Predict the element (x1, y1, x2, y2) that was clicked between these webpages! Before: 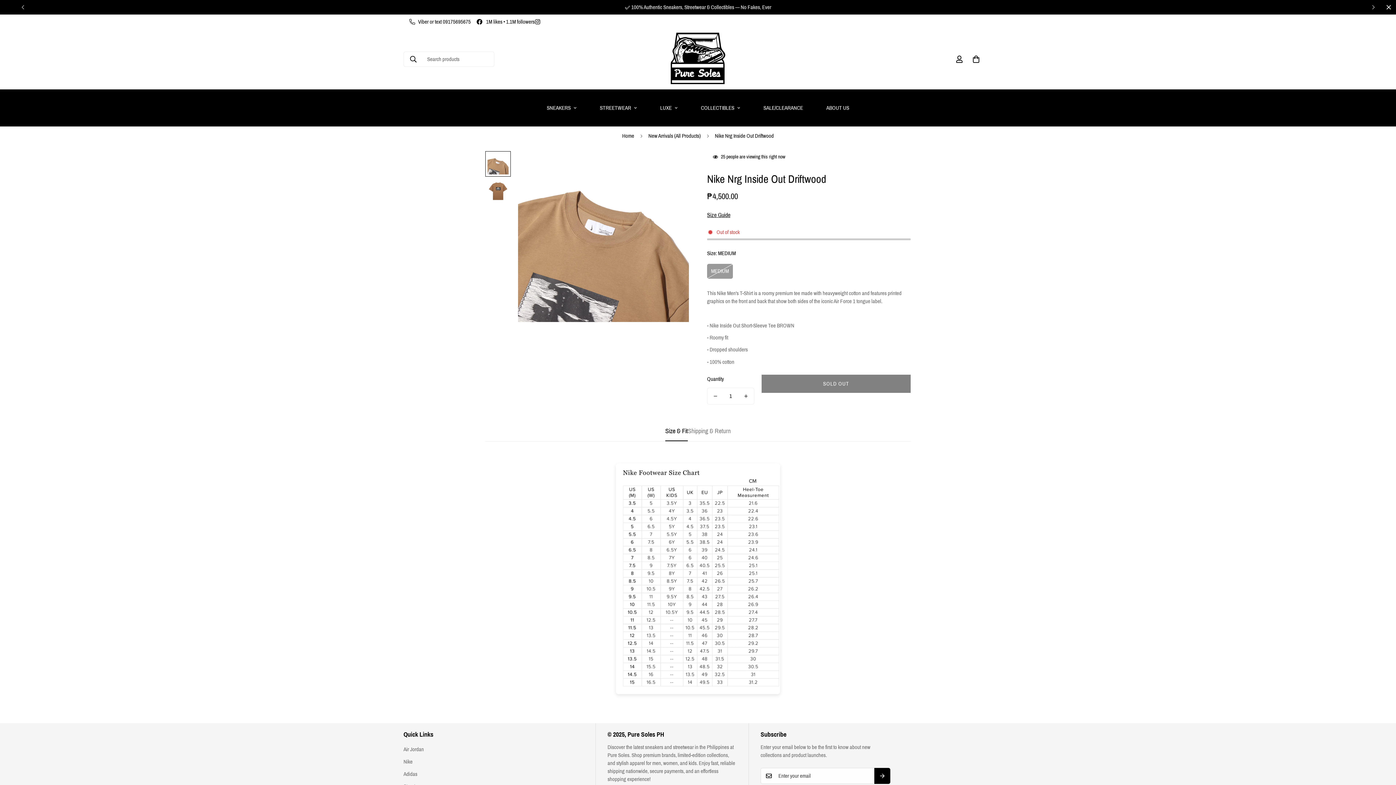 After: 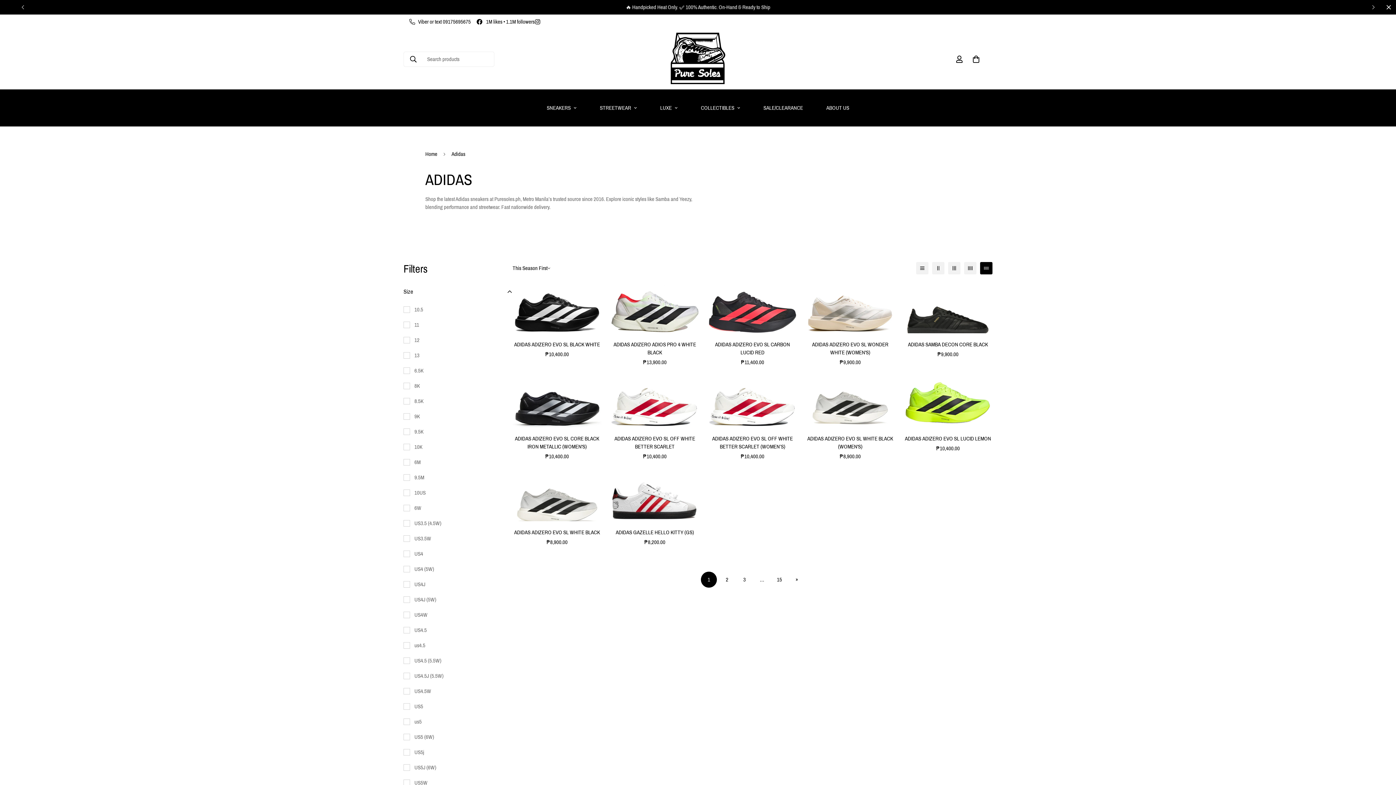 Action: label: Adidas bbox: (403, 771, 417, 777)